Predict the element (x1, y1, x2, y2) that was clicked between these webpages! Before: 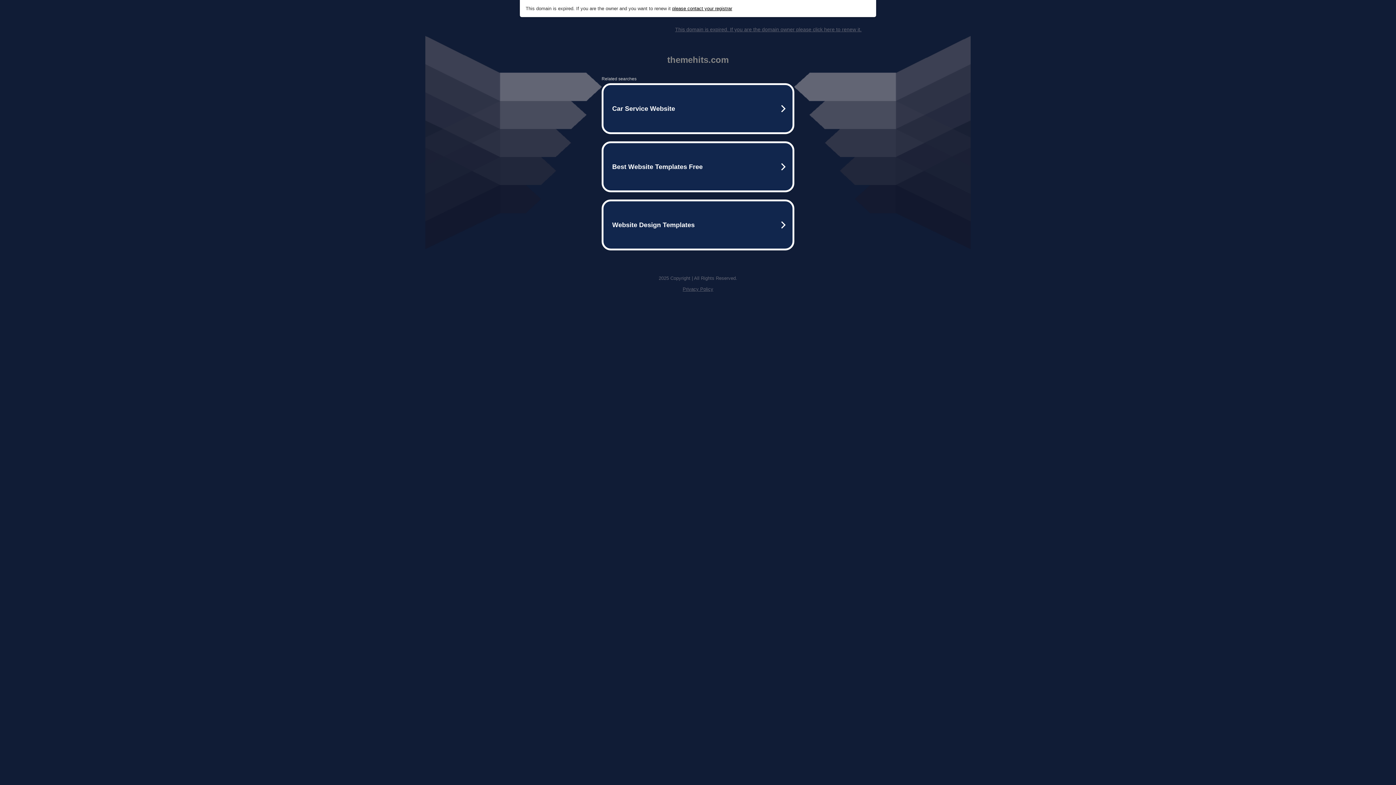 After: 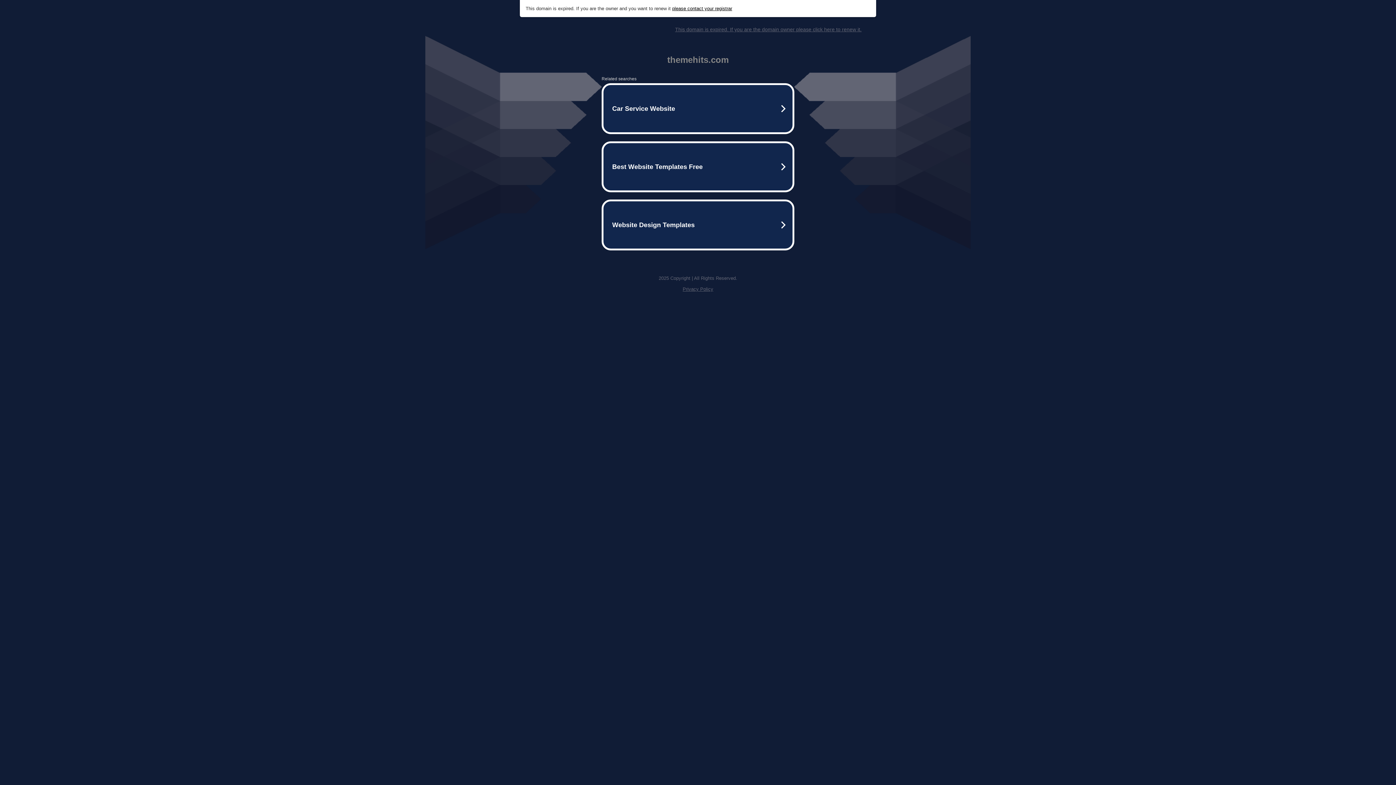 Action: label: Privacy Policy bbox: (682, 286, 713, 292)